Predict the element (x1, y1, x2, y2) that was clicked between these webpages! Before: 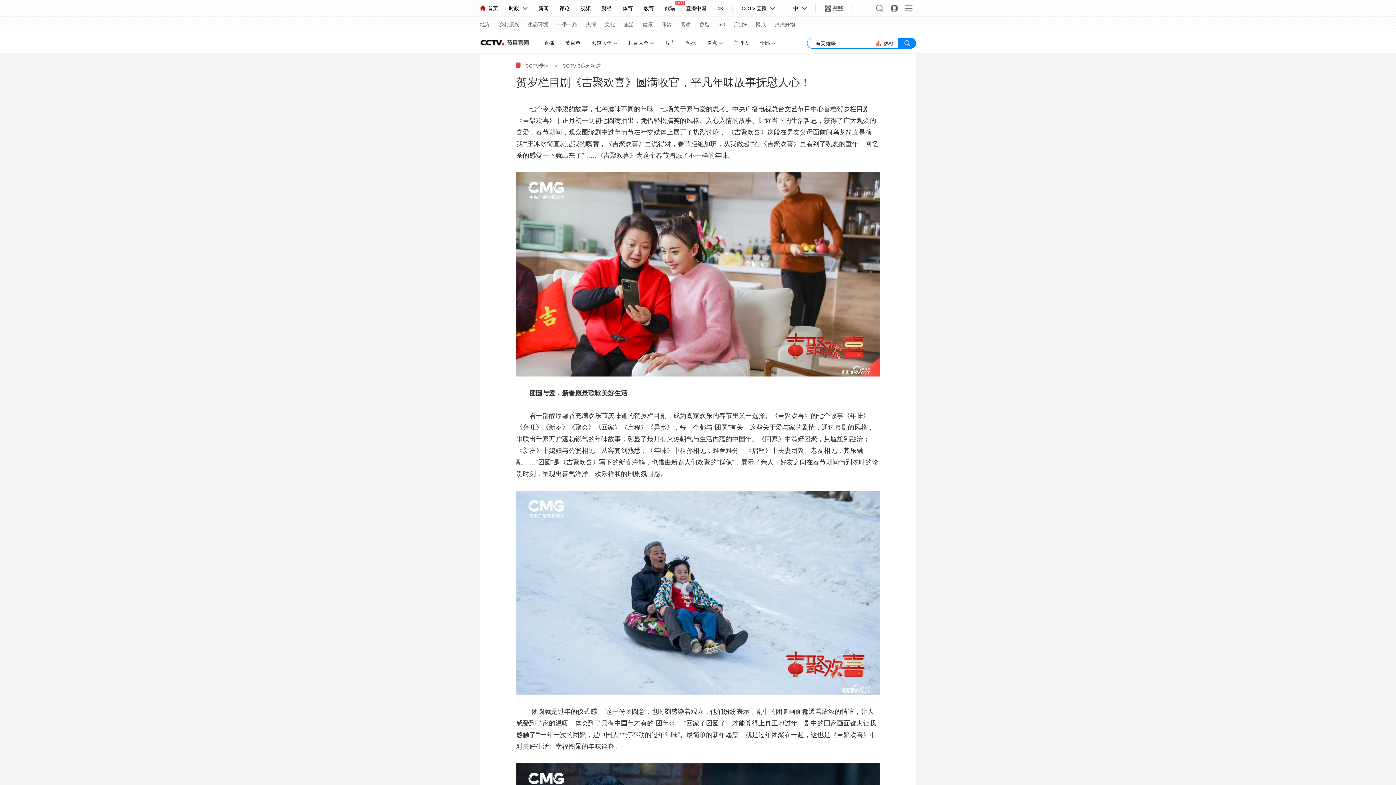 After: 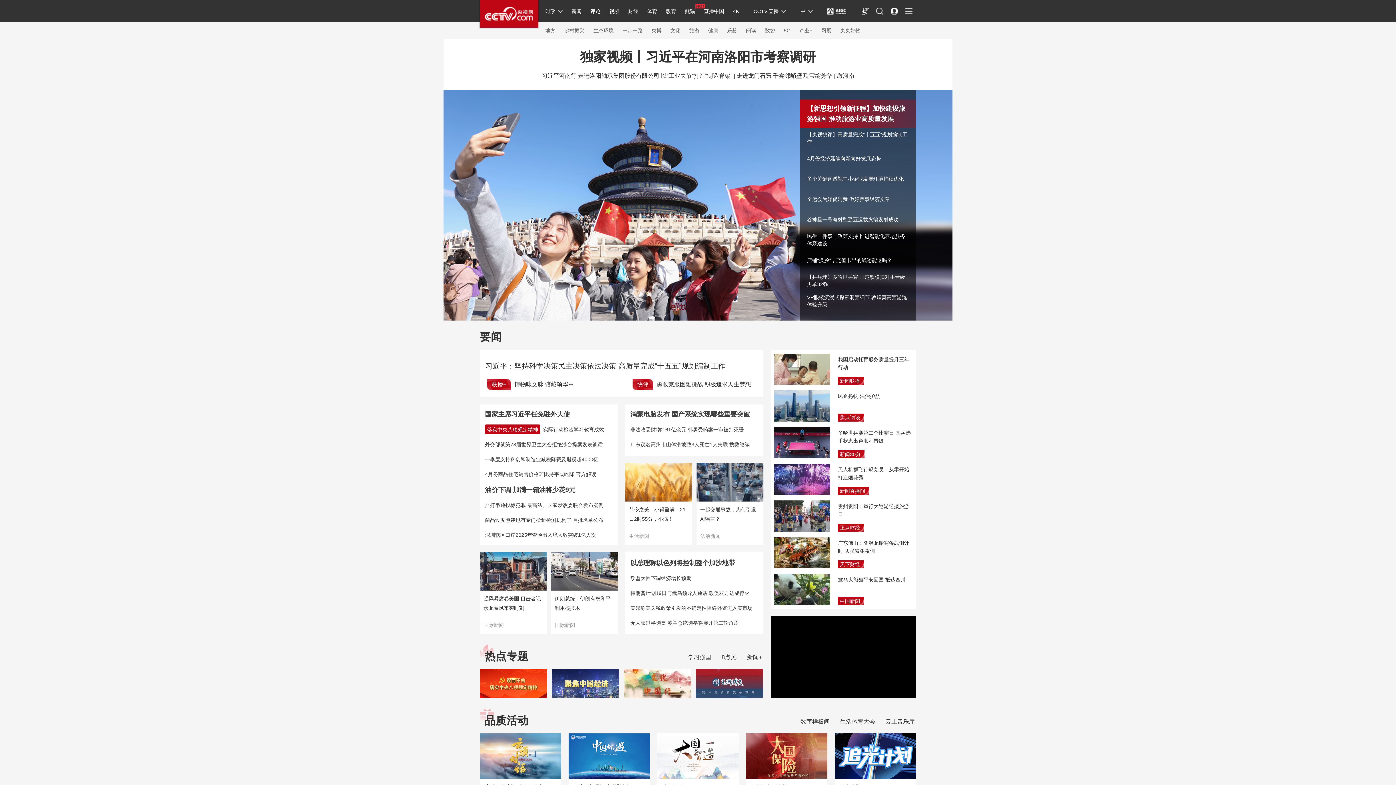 Action: label: 中 bbox: (793, 0, 798, 16)